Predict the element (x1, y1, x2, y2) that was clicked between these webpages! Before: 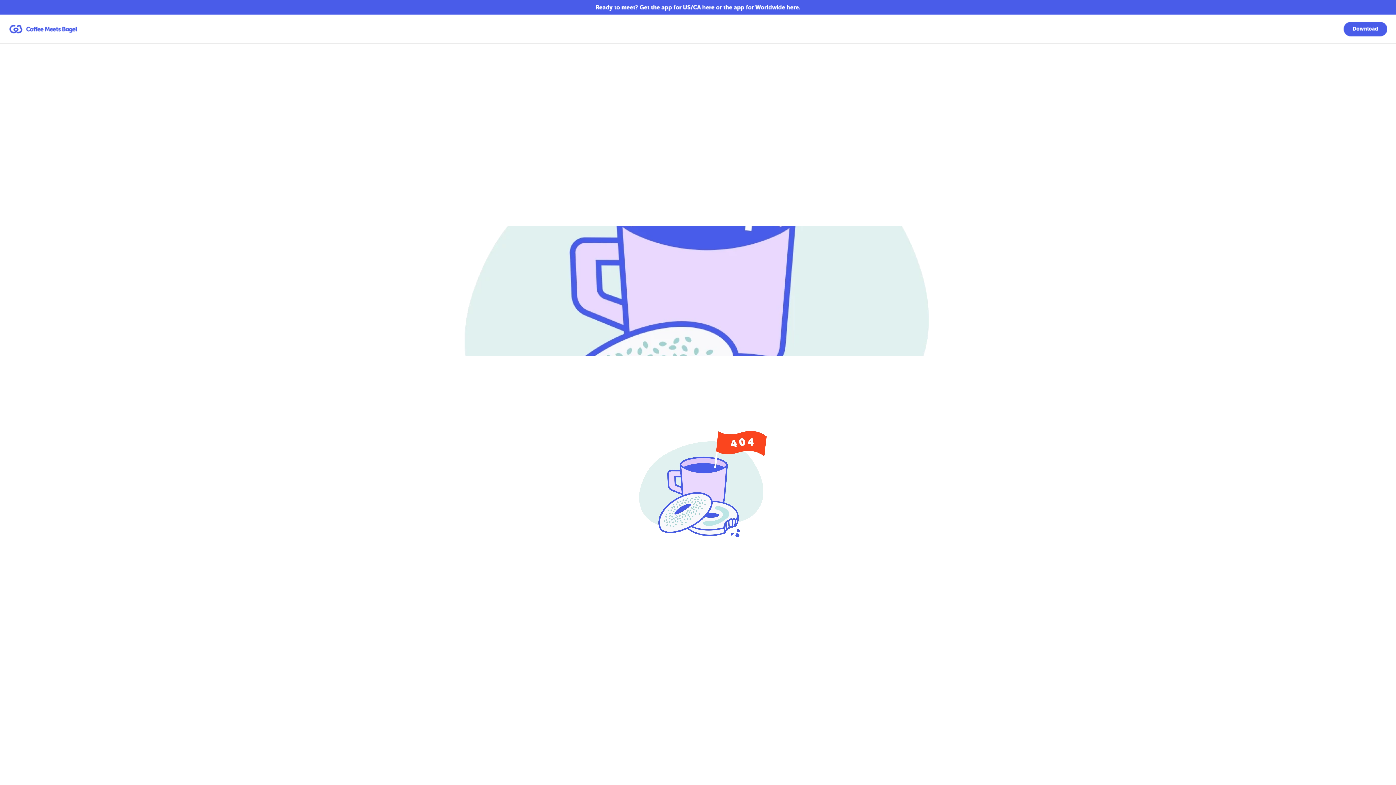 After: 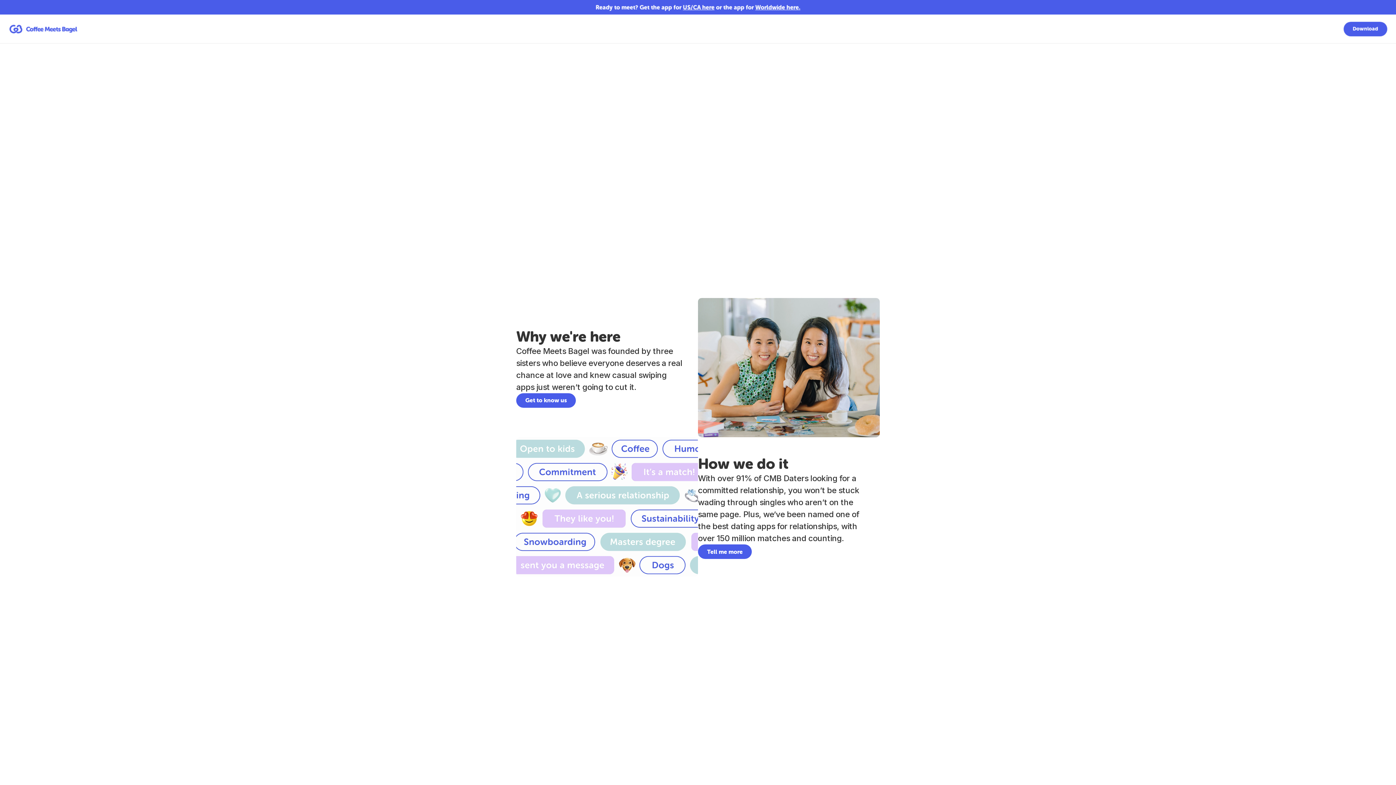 Action: bbox: (8, 21, 77, 36)